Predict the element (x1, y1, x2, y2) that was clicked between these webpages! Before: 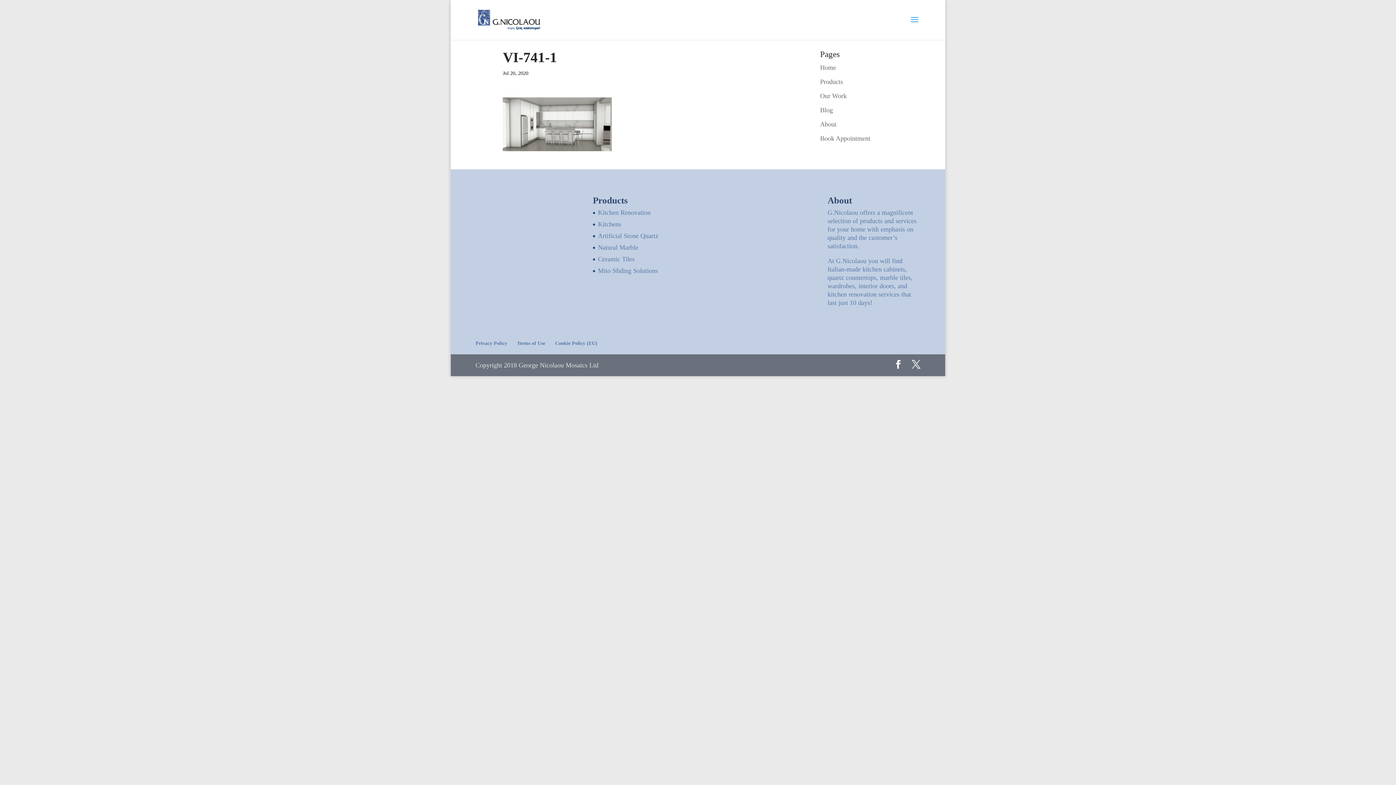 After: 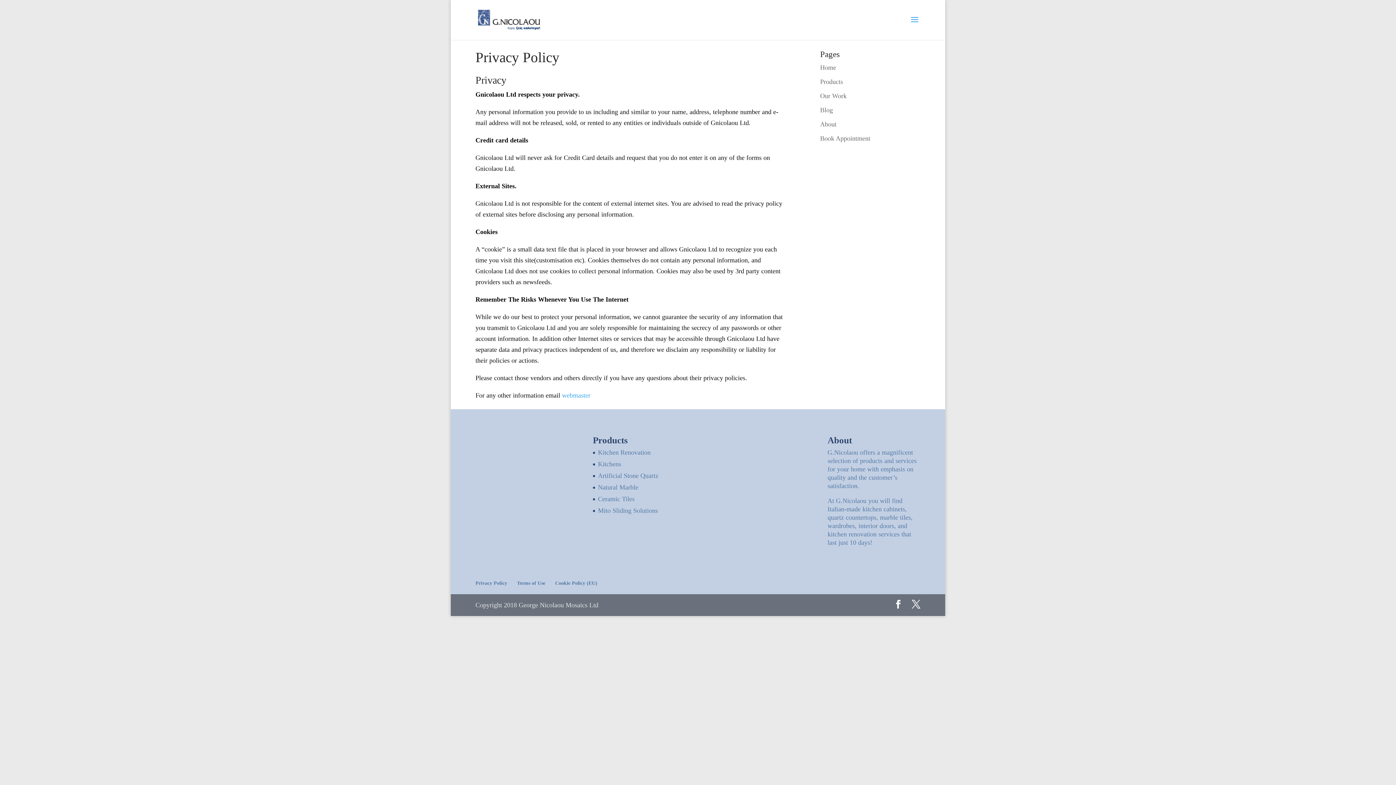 Action: label: Privacy Policy bbox: (475, 340, 507, 346)